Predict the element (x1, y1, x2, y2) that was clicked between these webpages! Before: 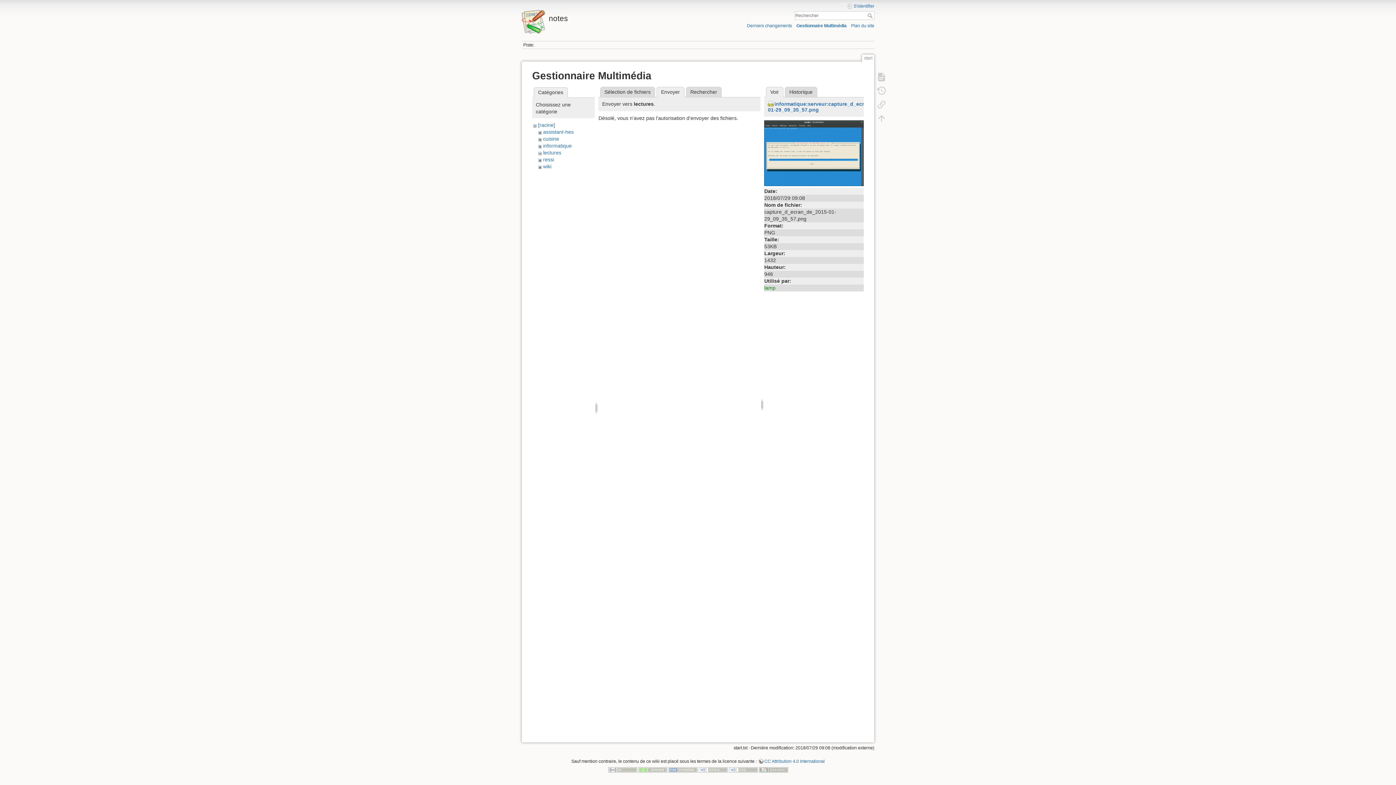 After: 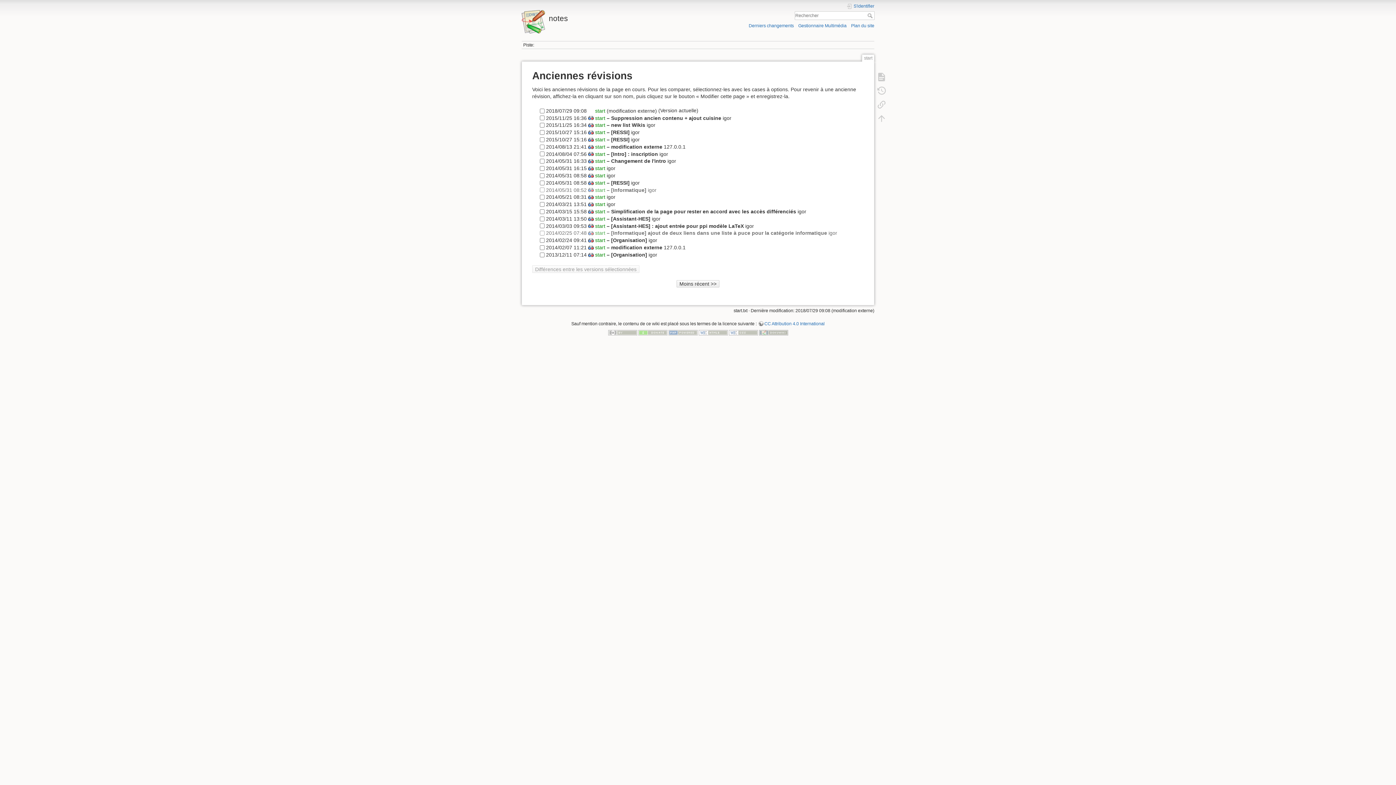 Action: bbox: (873, 83, 890, 97)